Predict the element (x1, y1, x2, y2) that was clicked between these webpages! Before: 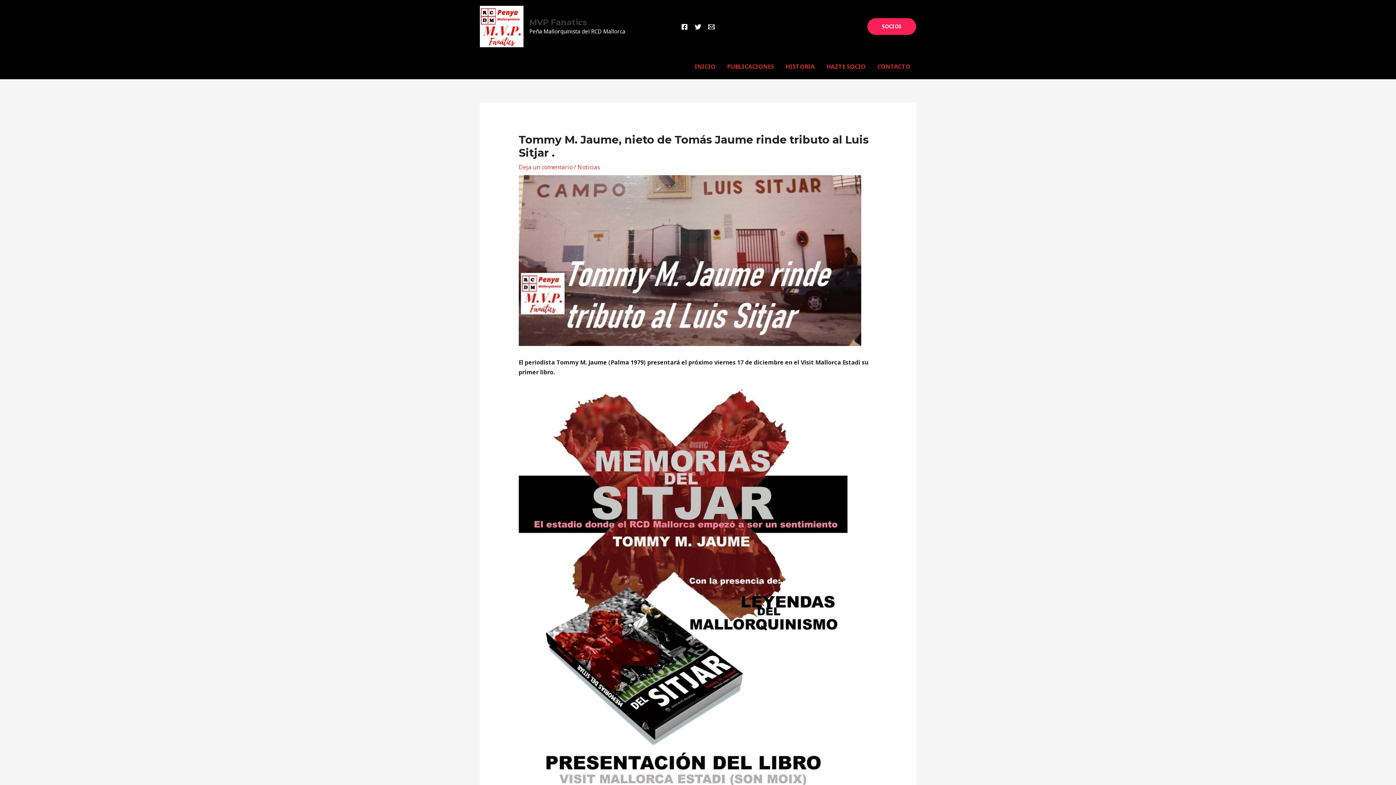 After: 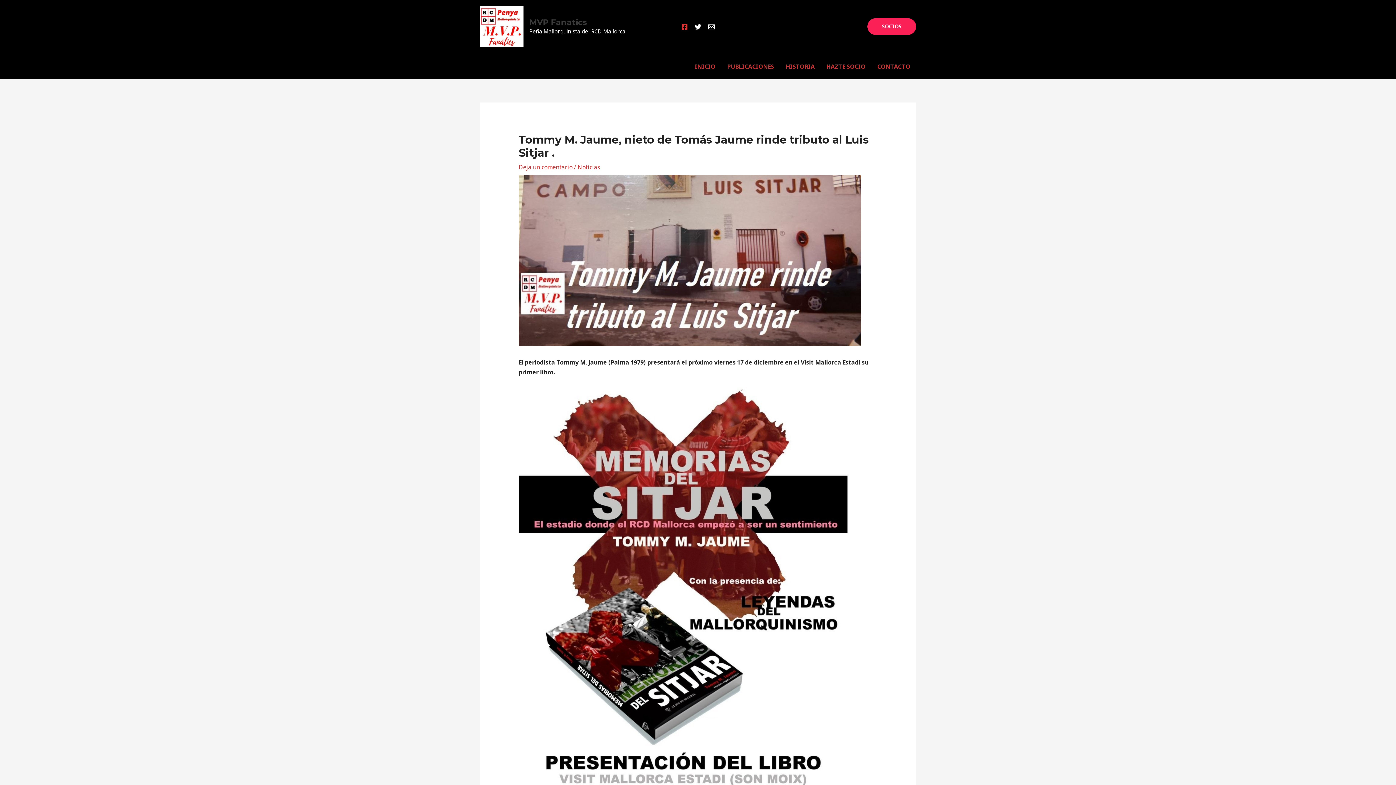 Action: bbox: (681, 23, 688, 30) label: Facebook MVP Fanatics